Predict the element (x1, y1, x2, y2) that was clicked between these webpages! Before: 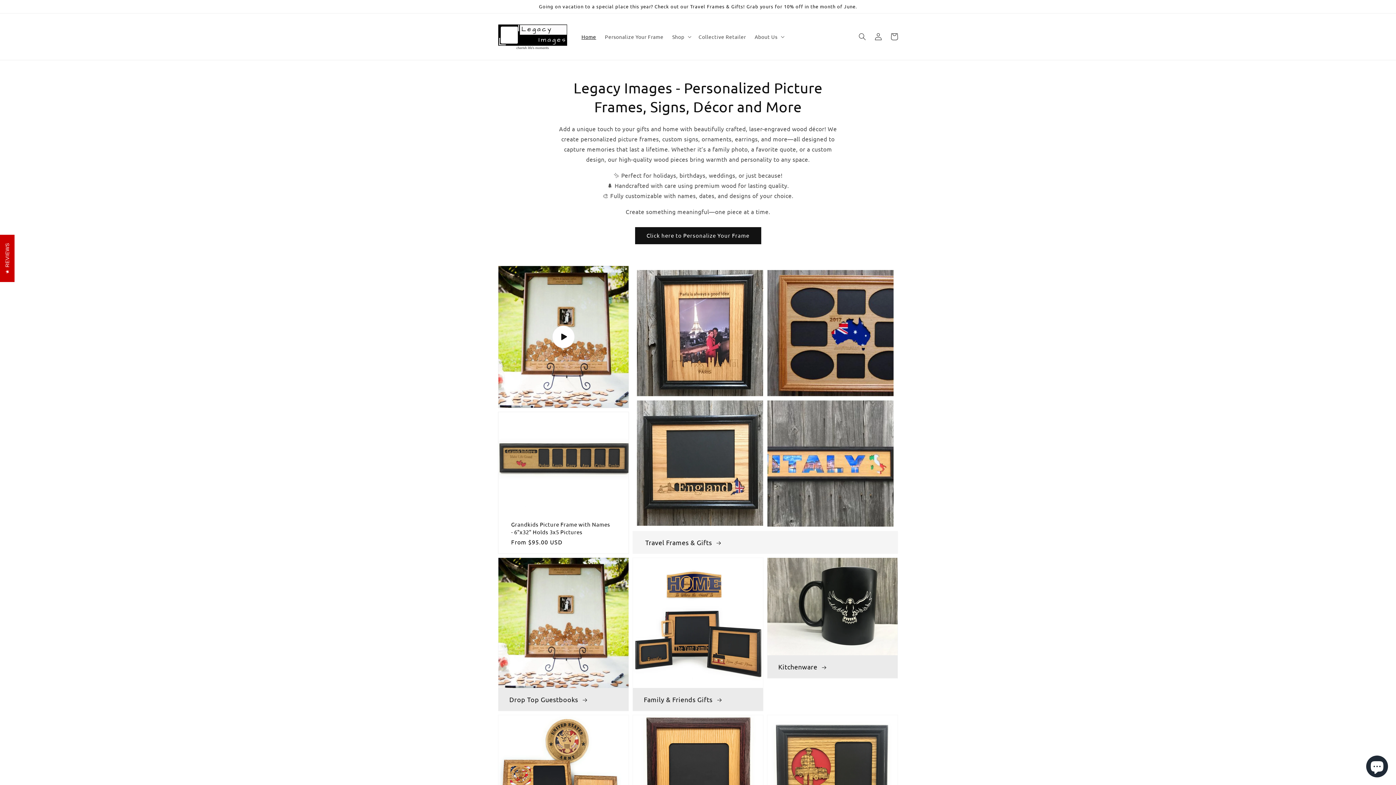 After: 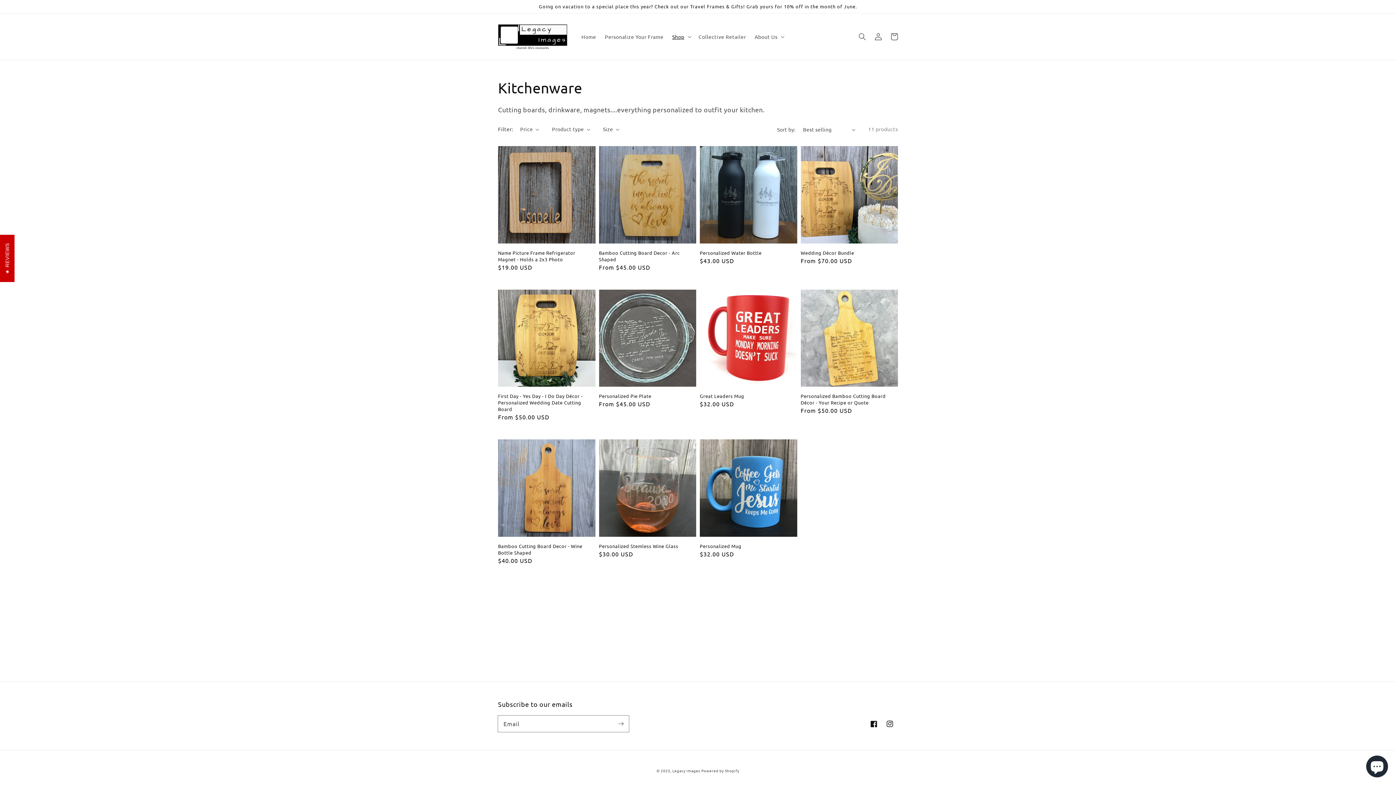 Action: bbox: (767, 557, 898, 679) label: Kitchenware 